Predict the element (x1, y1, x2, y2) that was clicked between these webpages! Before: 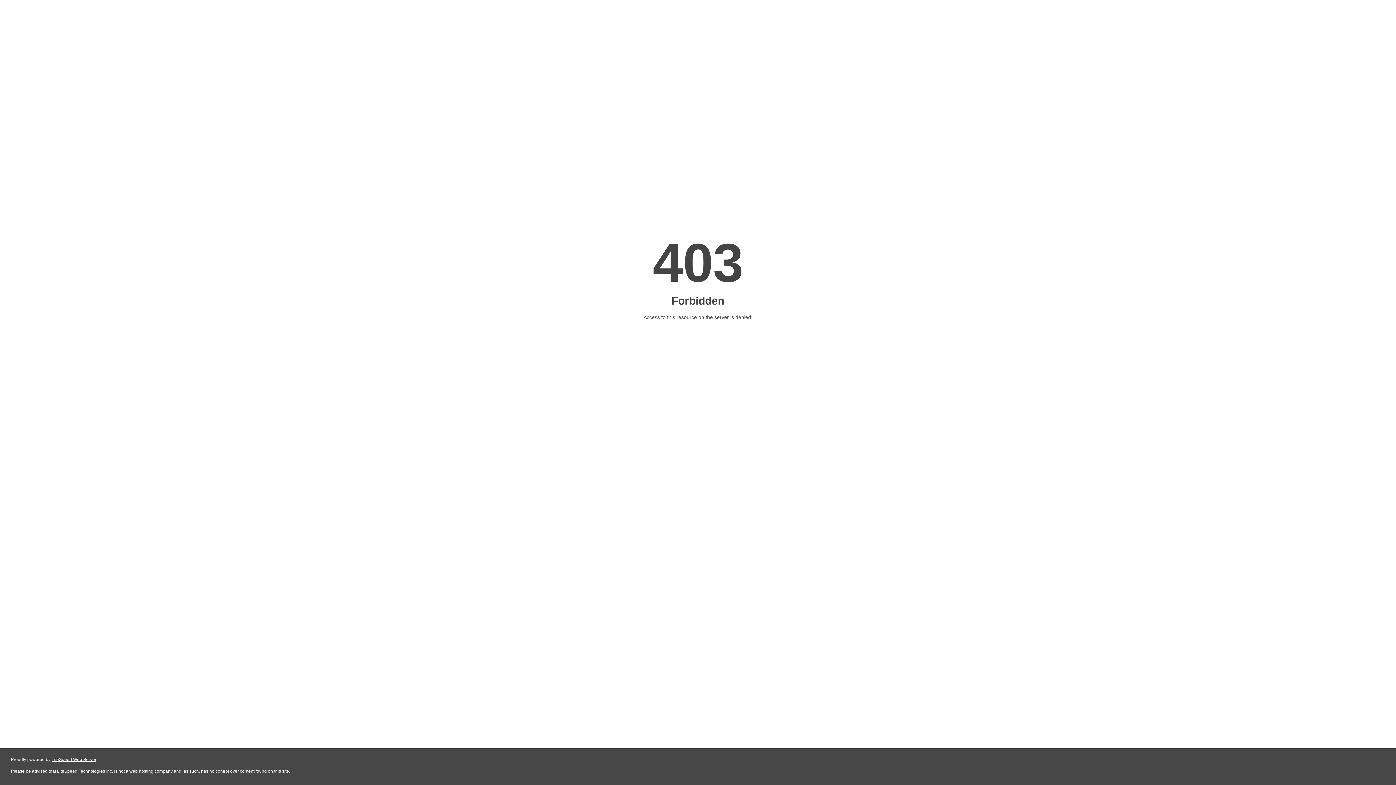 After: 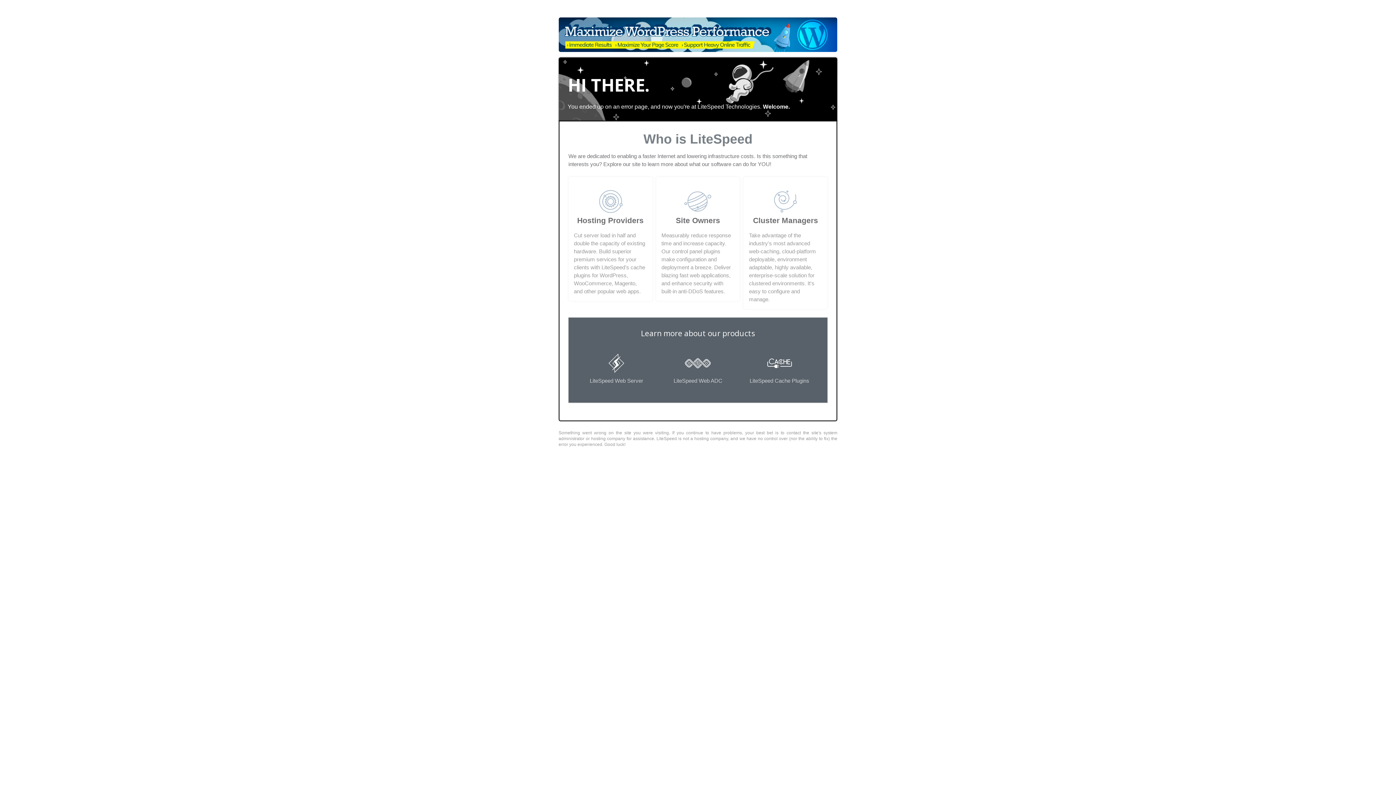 Action: label: LiteSpeed Web Server bbox: (51, 757, 96, 762)